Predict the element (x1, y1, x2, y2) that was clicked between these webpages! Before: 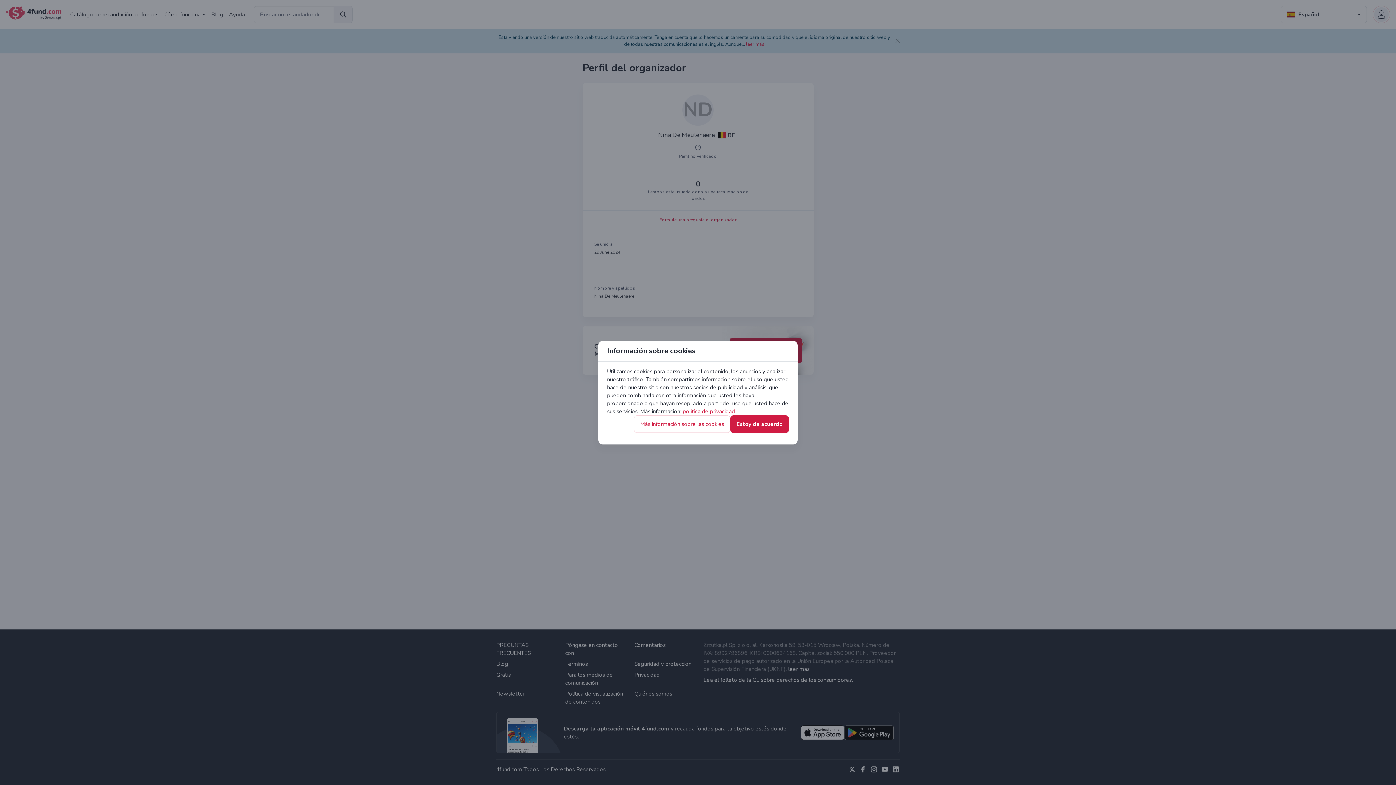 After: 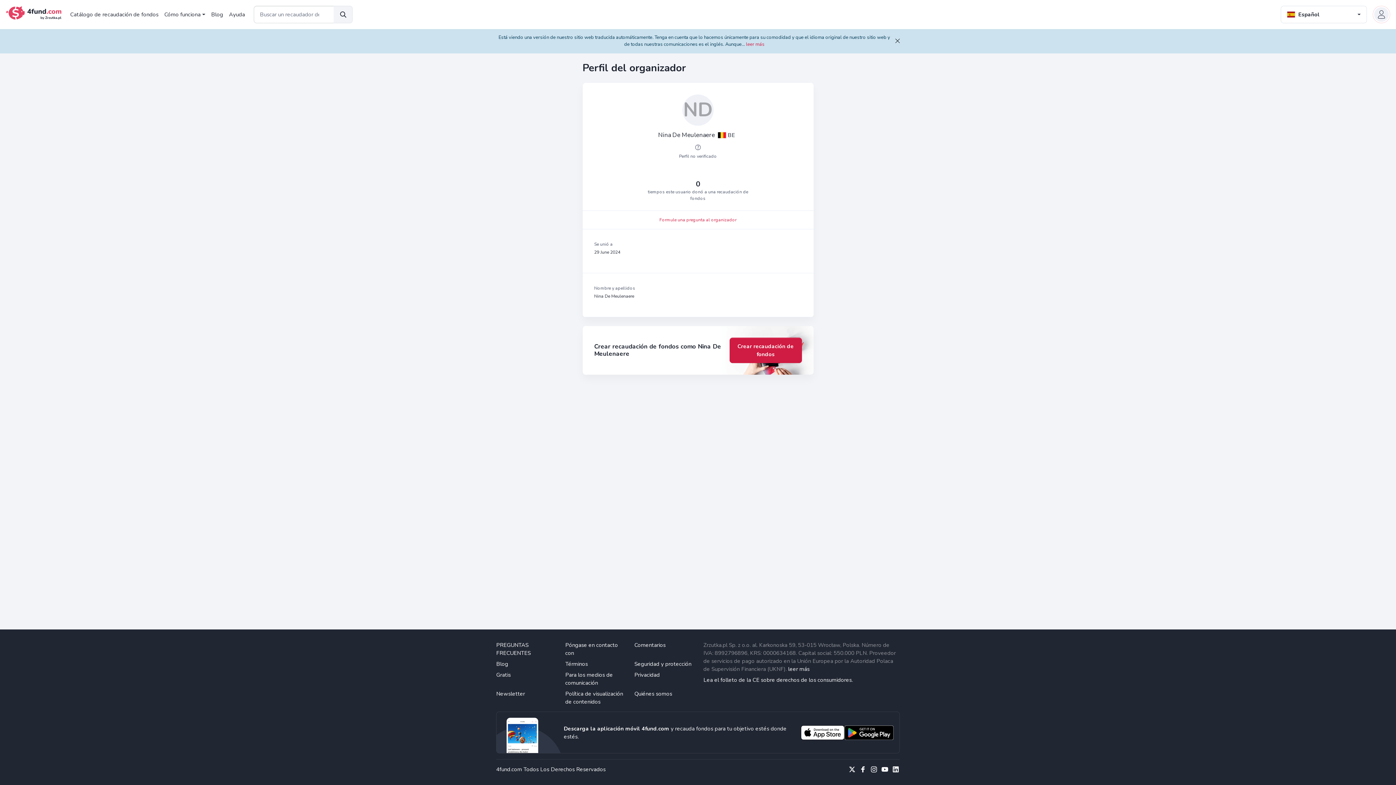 Action: bbox: (730, 415, 789, 432) label: Estoy de acuerdo